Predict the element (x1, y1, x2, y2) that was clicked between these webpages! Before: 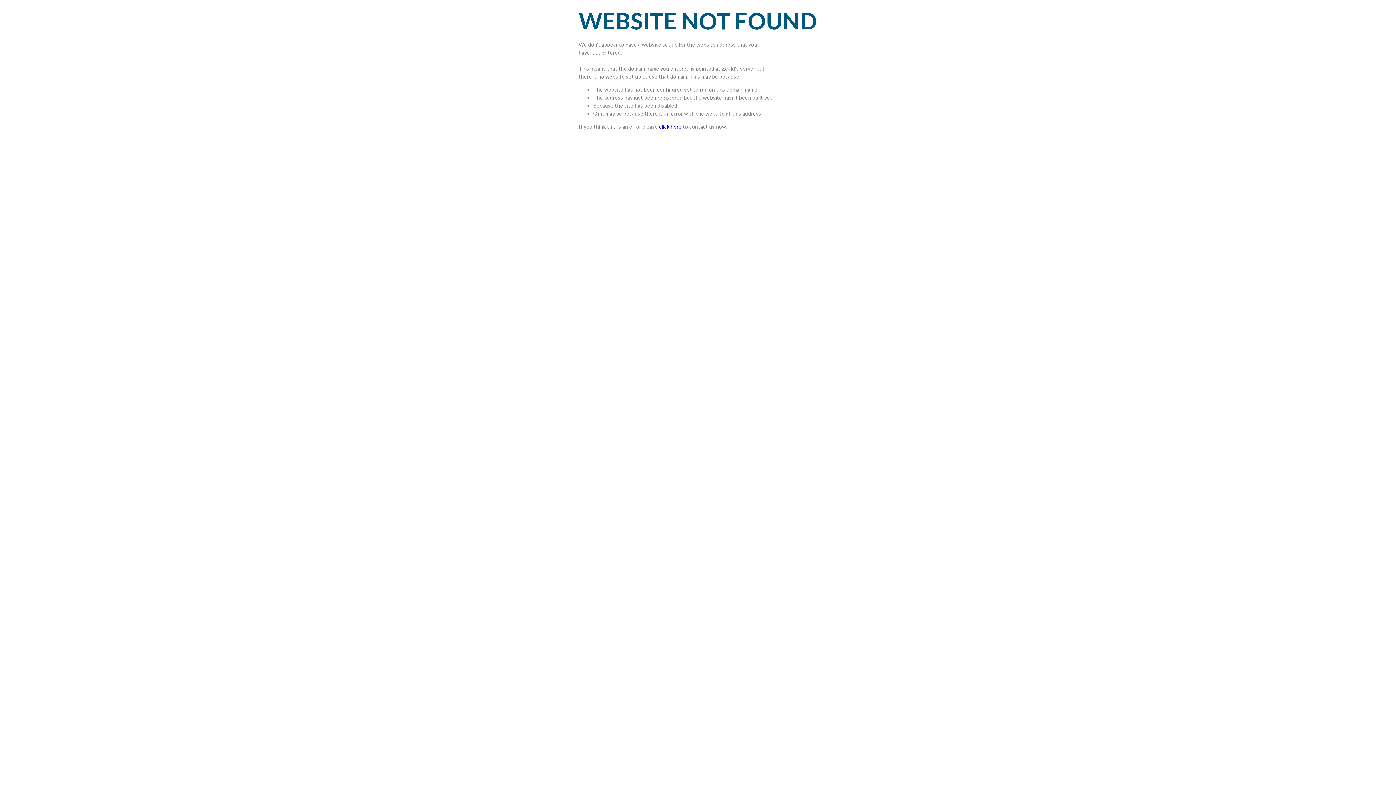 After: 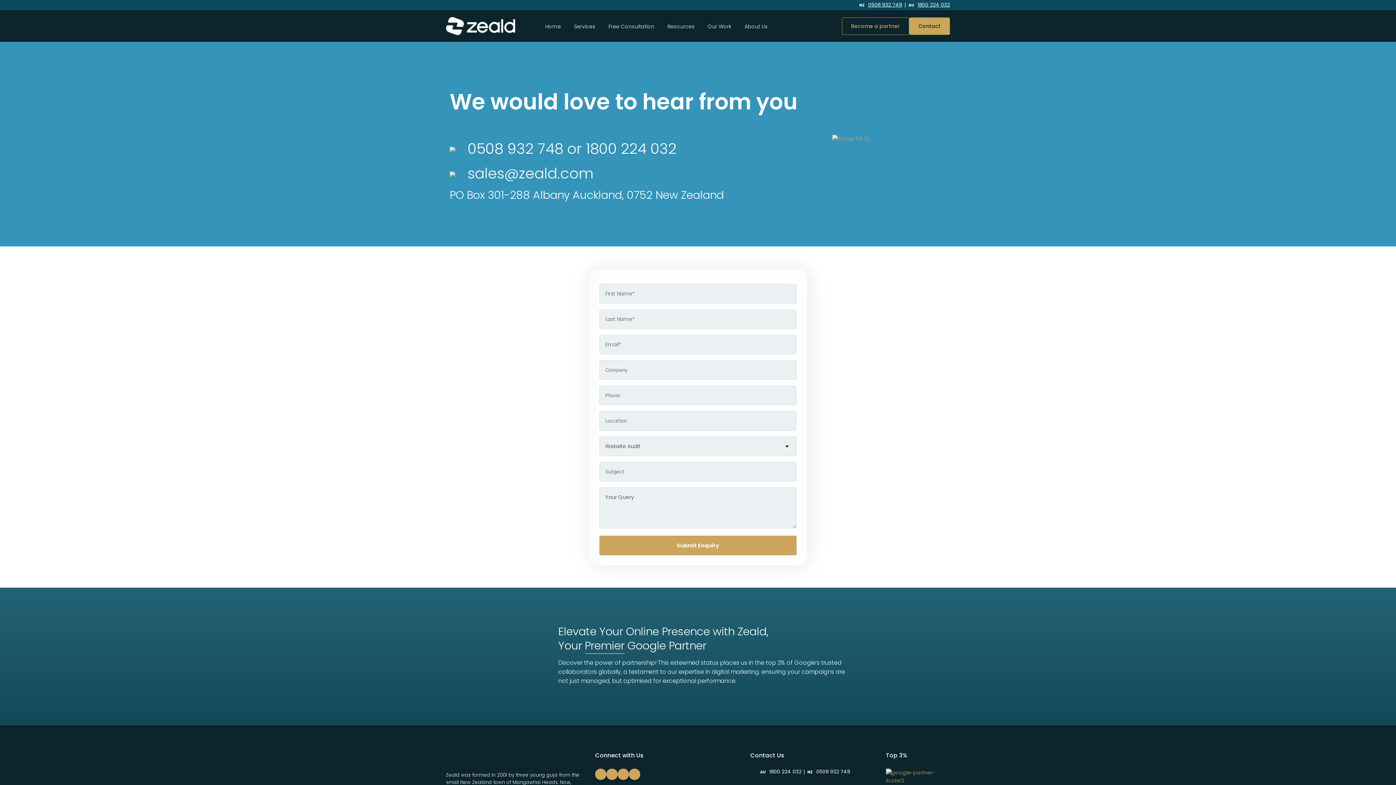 Action: bbox: (659, 123, 681, 129) label: click here